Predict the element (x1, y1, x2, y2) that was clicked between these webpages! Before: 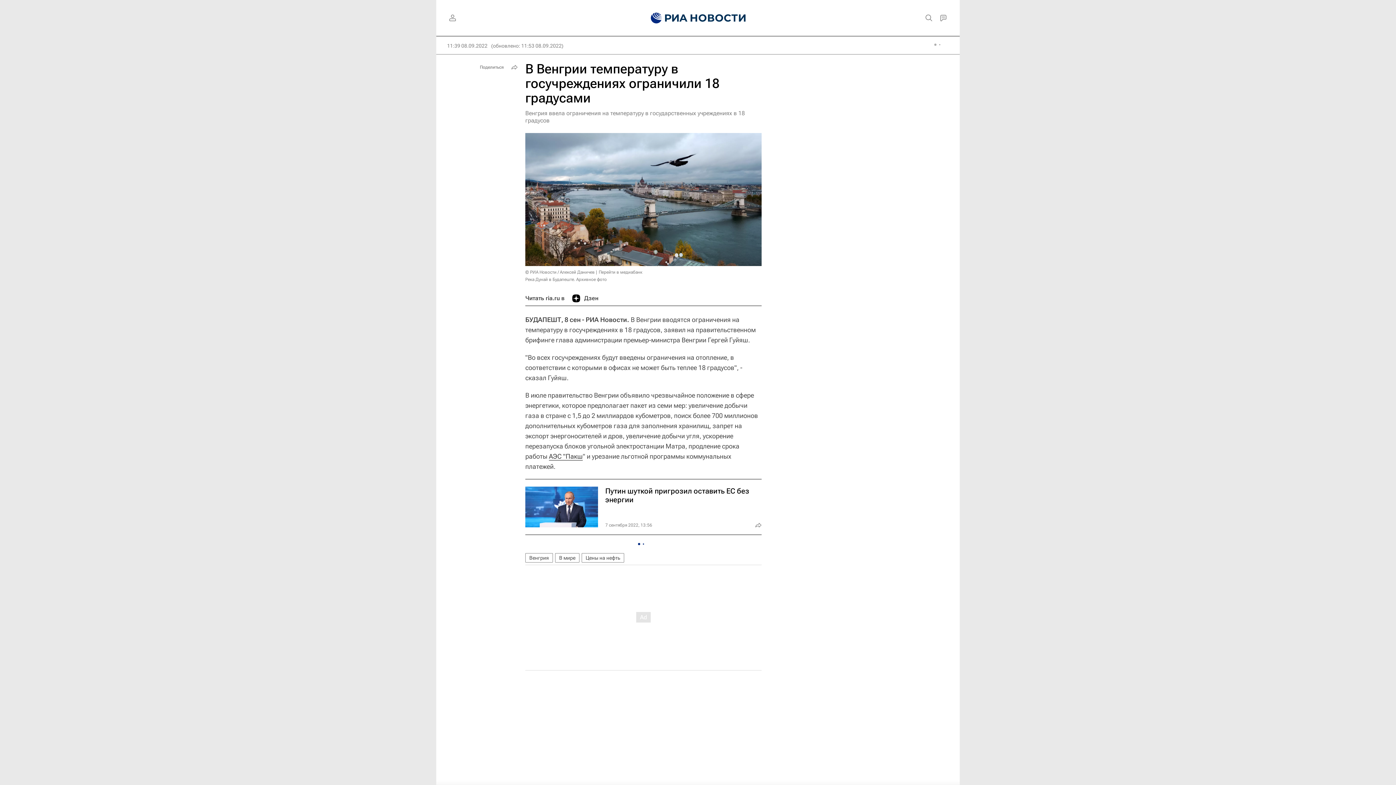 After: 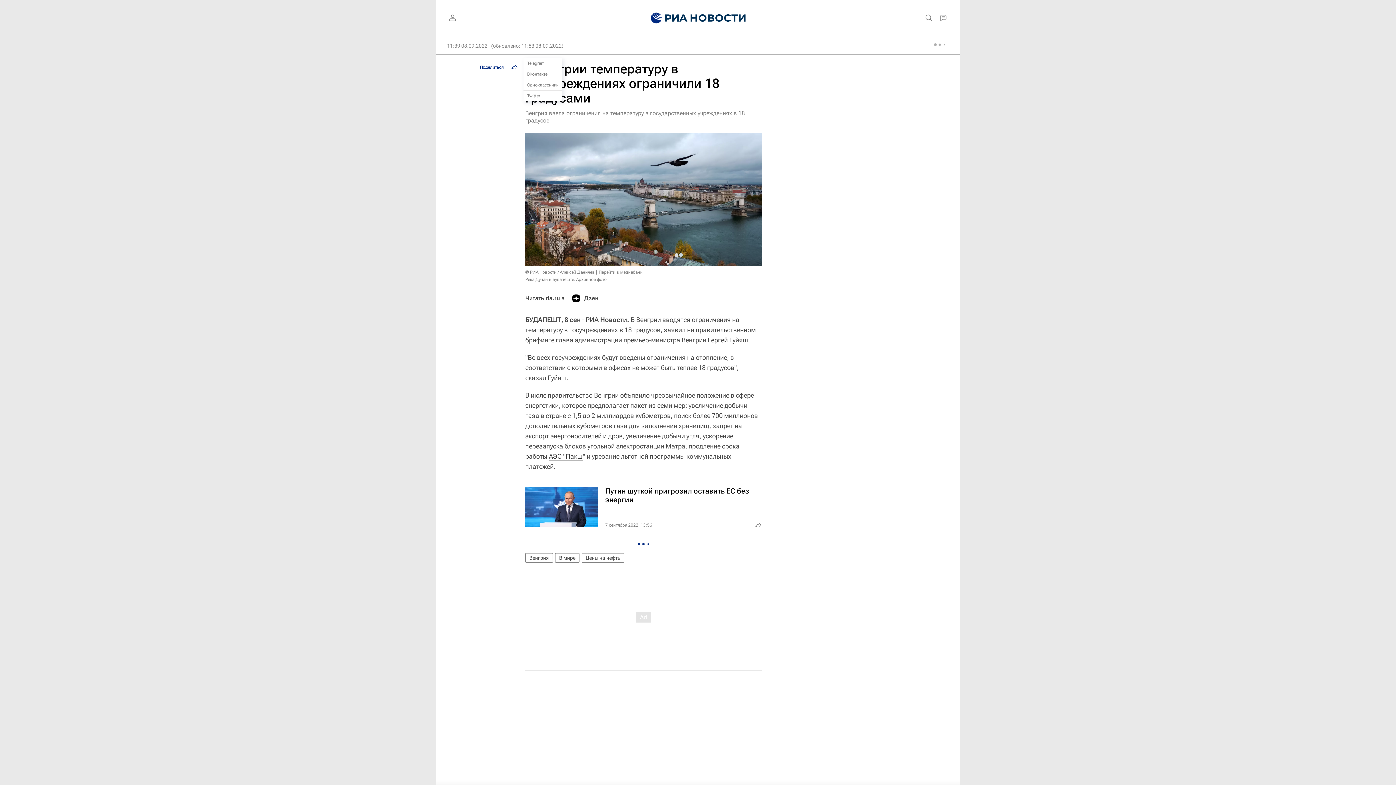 Action: label: Поделиться bbox: (476, 61, 520, 72)